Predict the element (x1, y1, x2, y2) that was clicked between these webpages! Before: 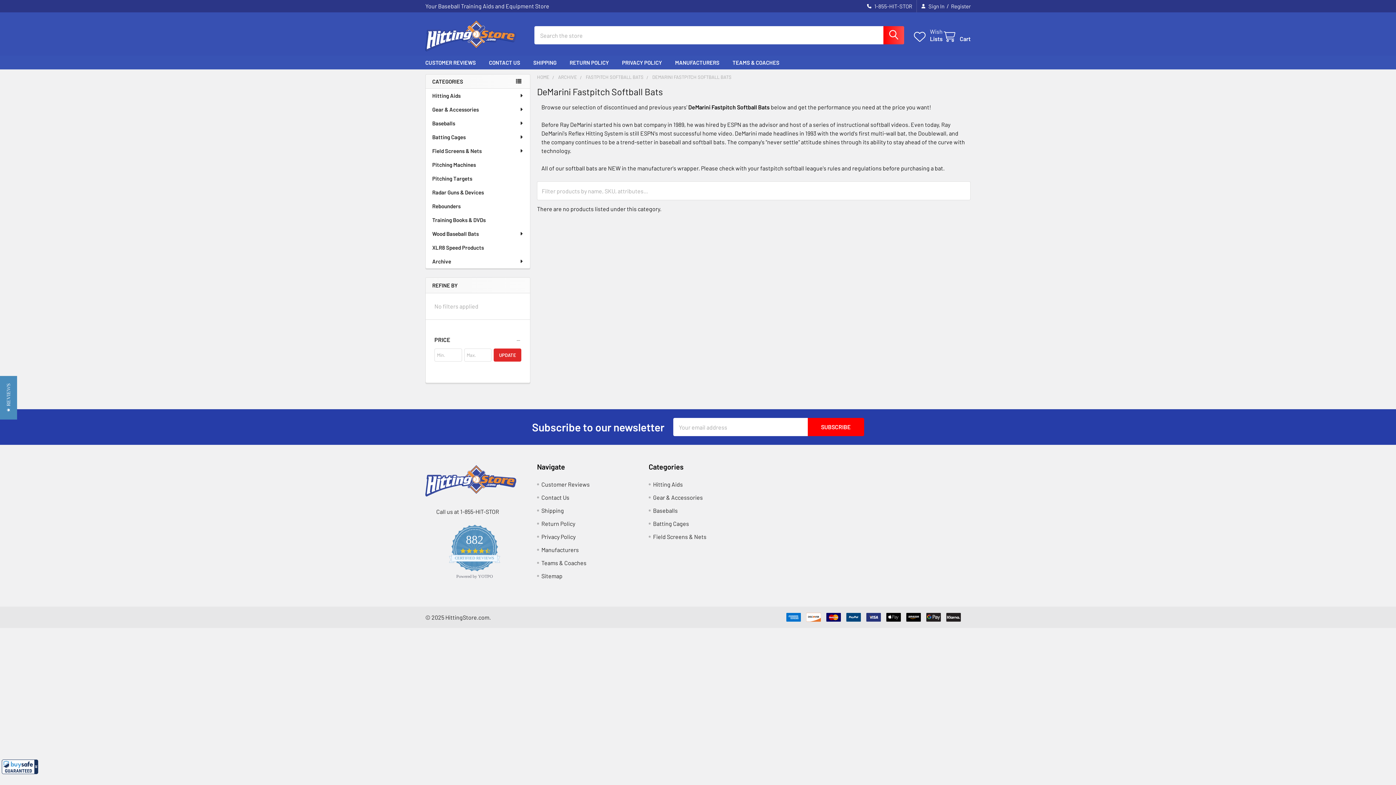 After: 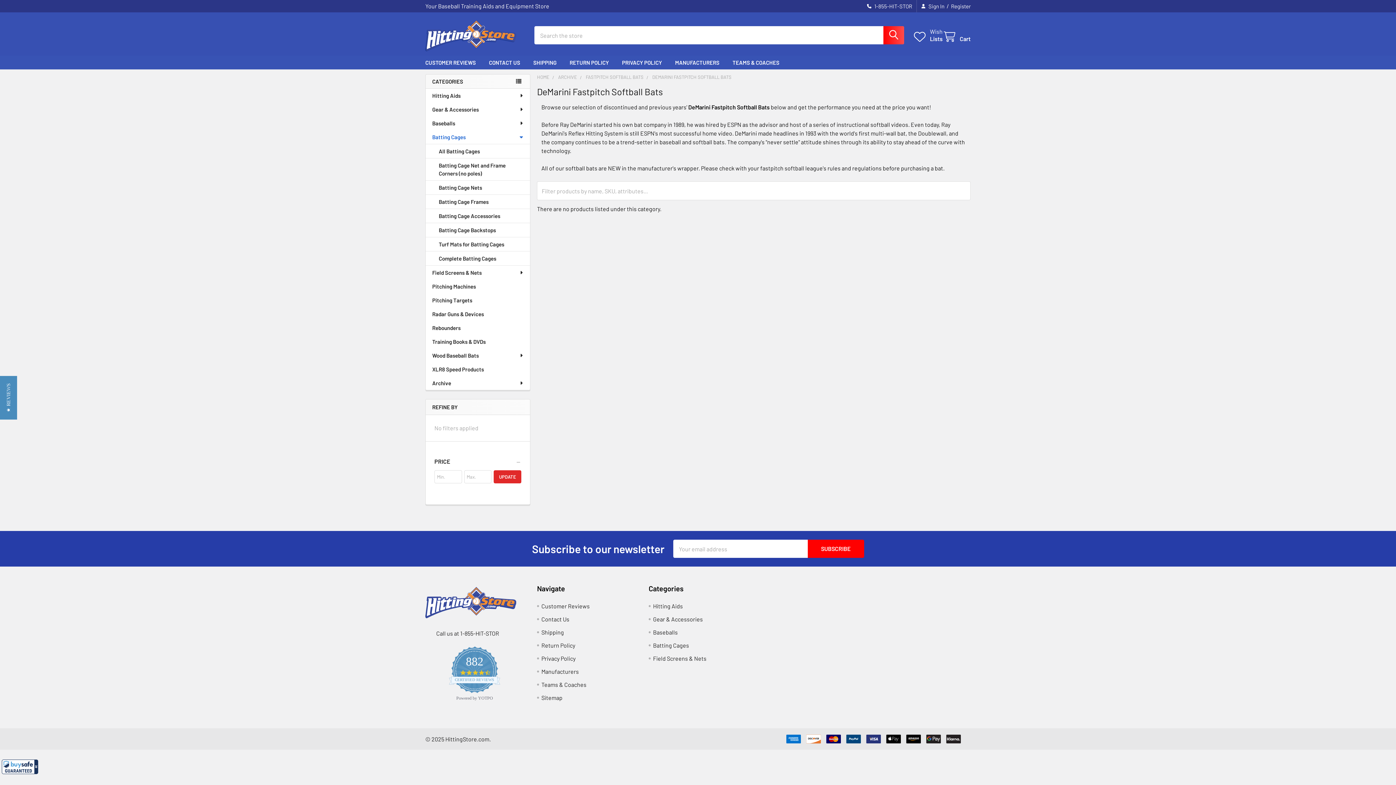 Action: bbox: (425, 130, 530, 144) label: Batting Cages